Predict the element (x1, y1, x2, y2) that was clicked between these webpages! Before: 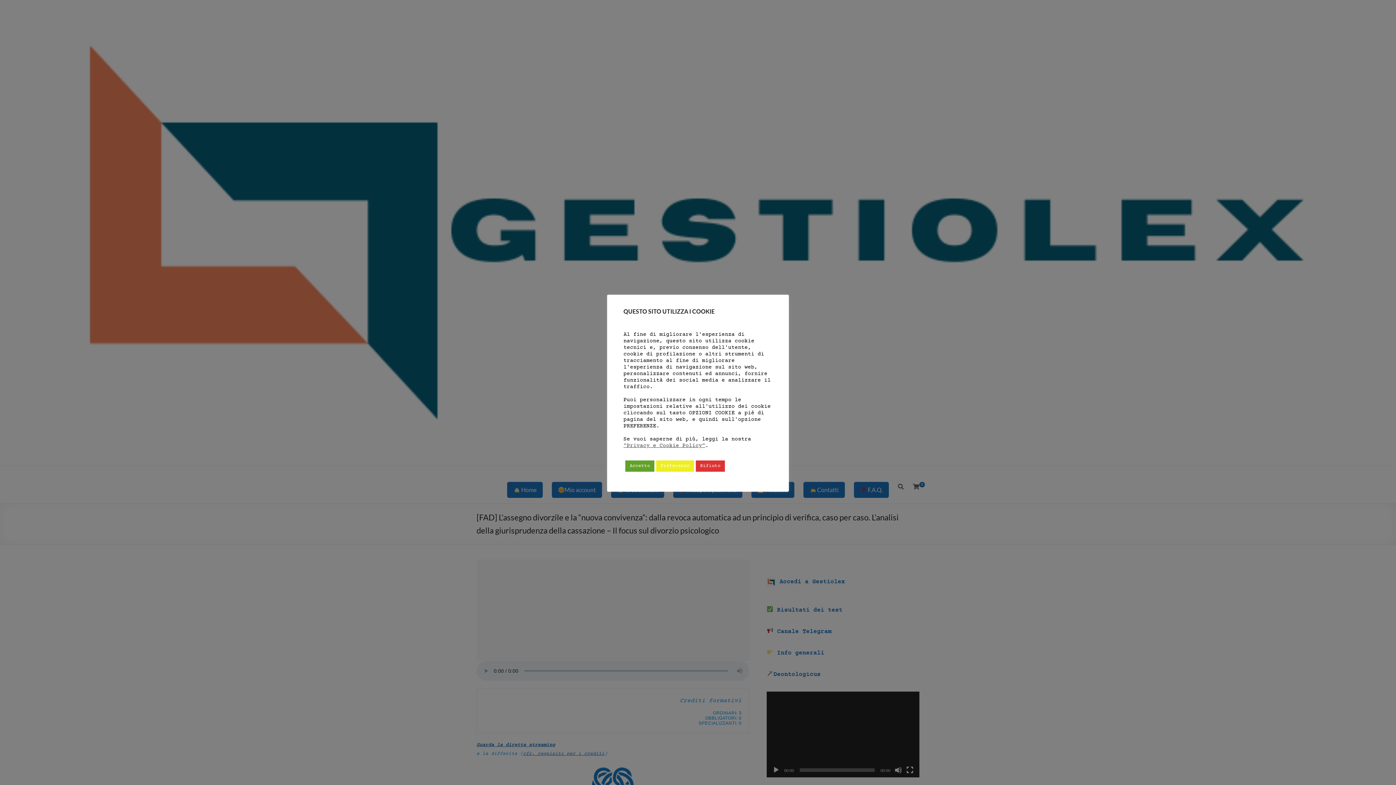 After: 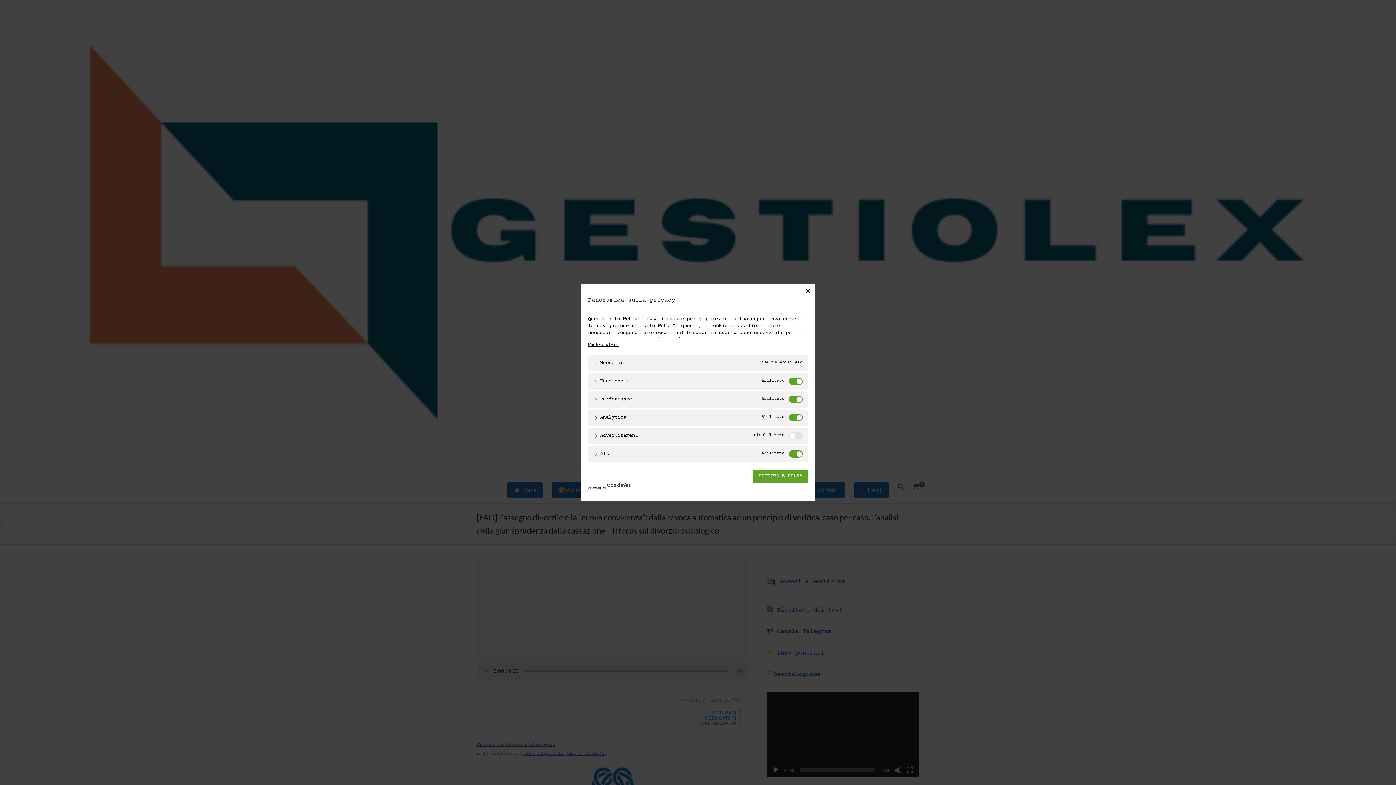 Action: label: Preferenze bbox: (656, 460, 694, 472)